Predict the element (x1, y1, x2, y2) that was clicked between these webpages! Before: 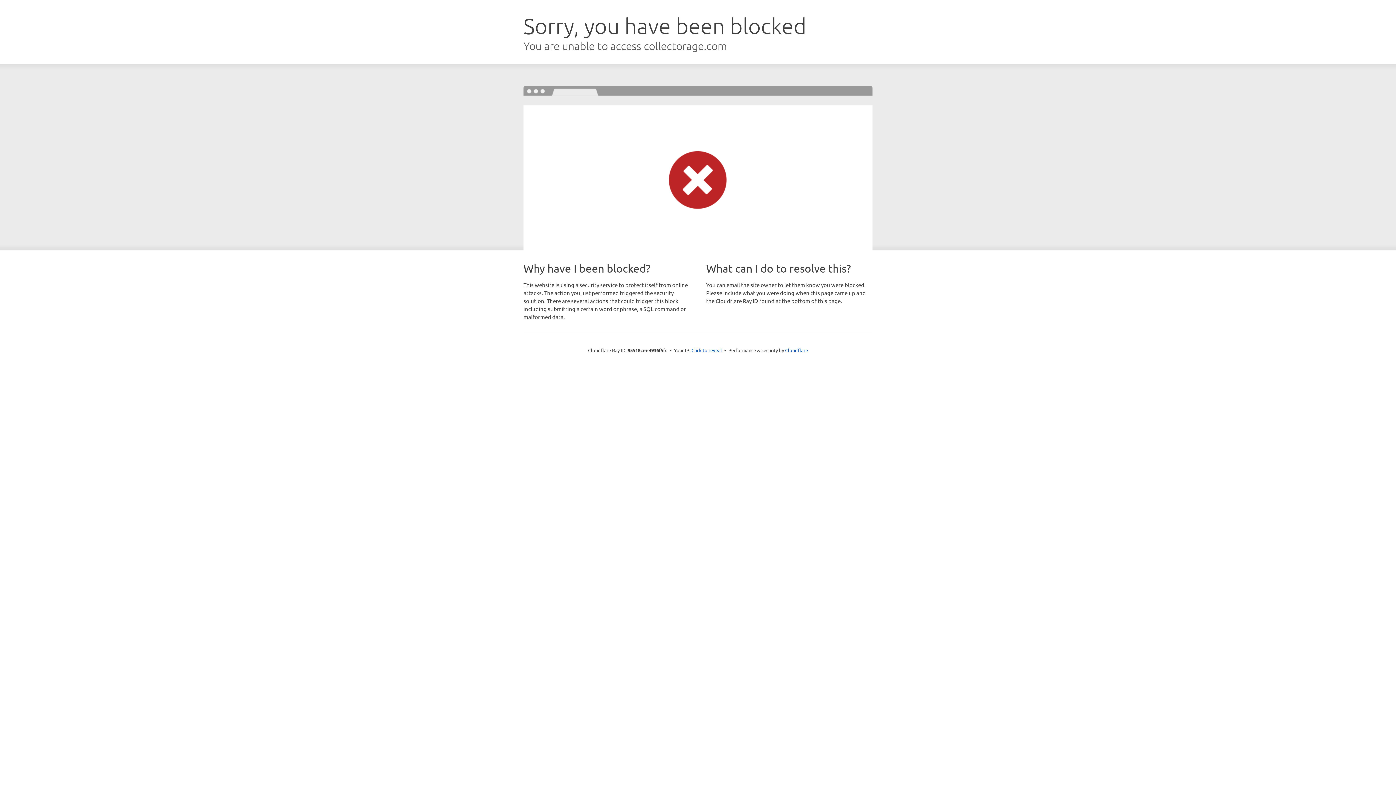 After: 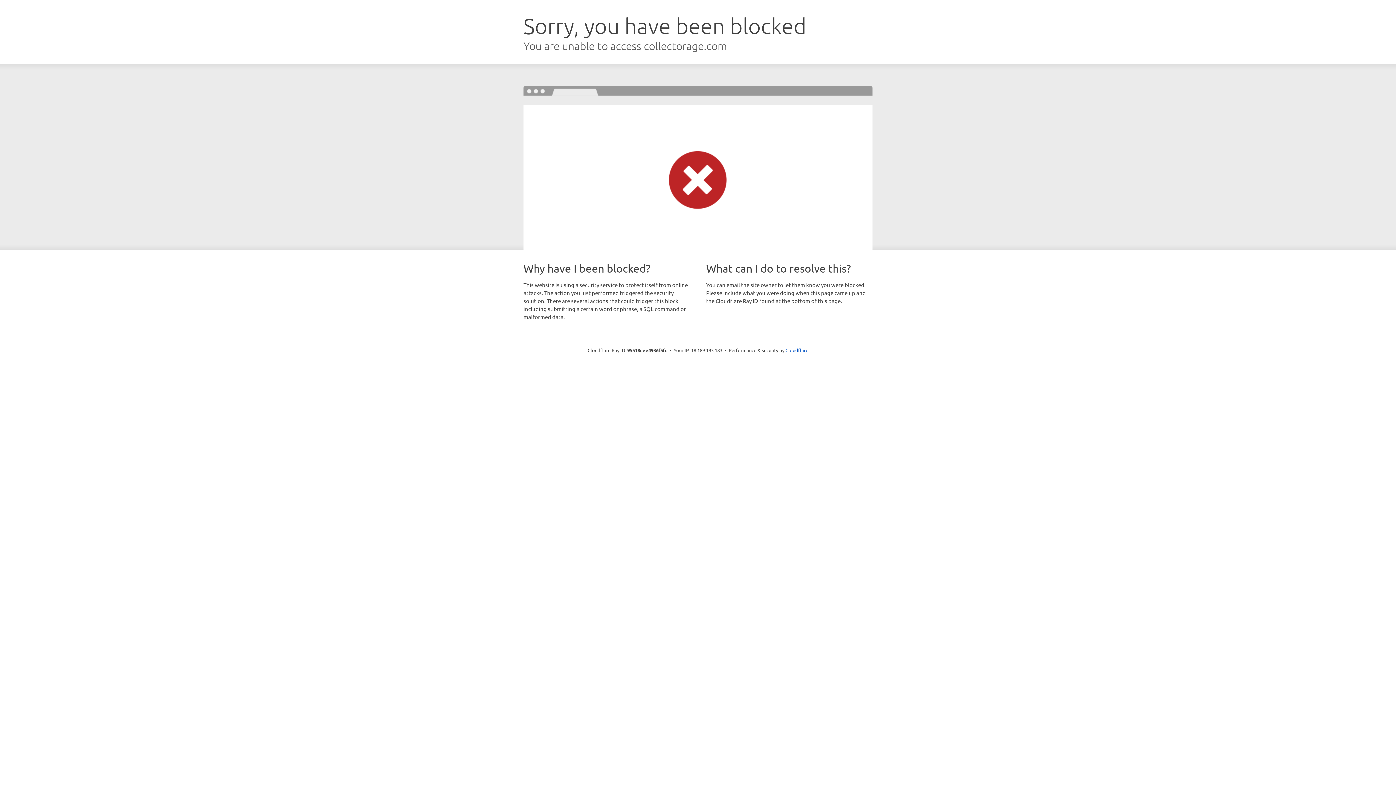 Action: bbox: (691, 346, 722, 353) label: Click to reveal